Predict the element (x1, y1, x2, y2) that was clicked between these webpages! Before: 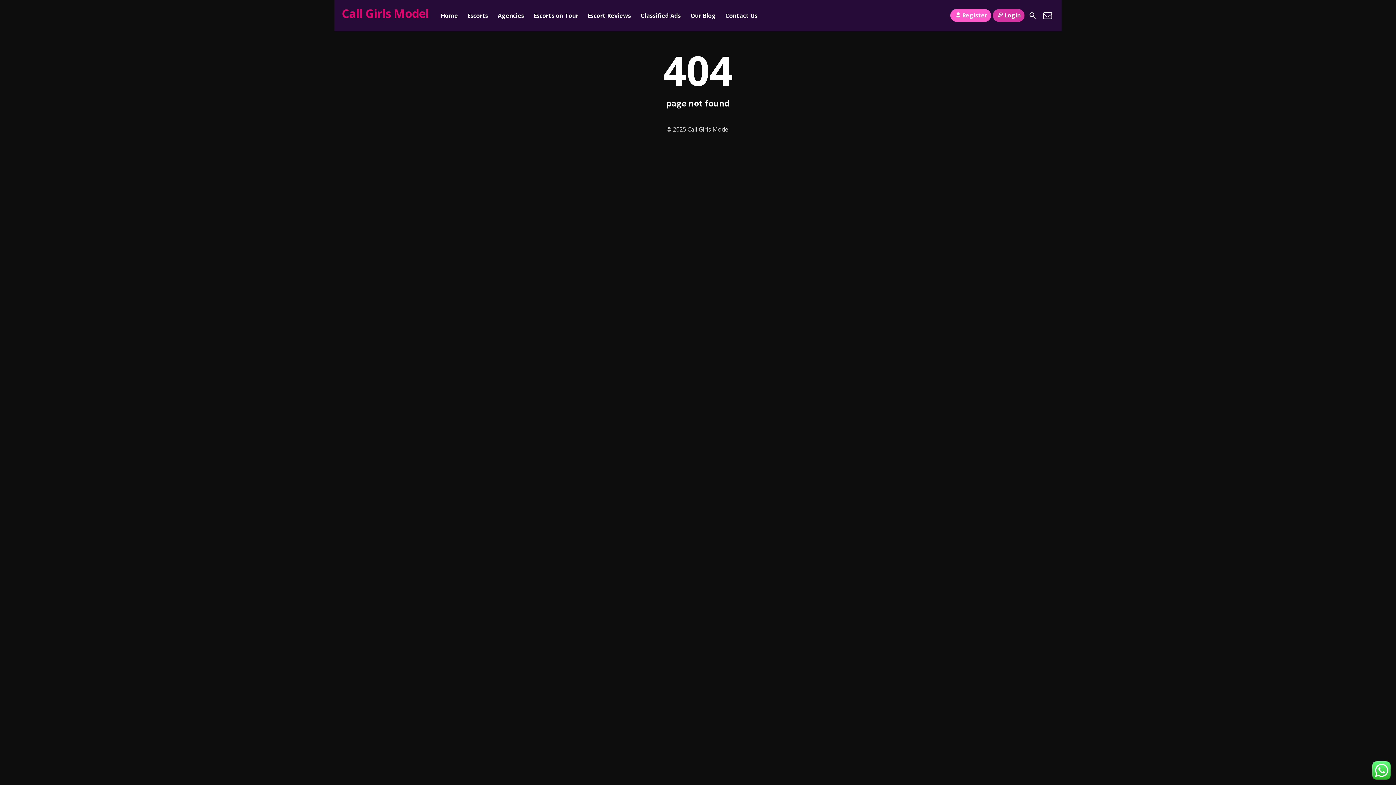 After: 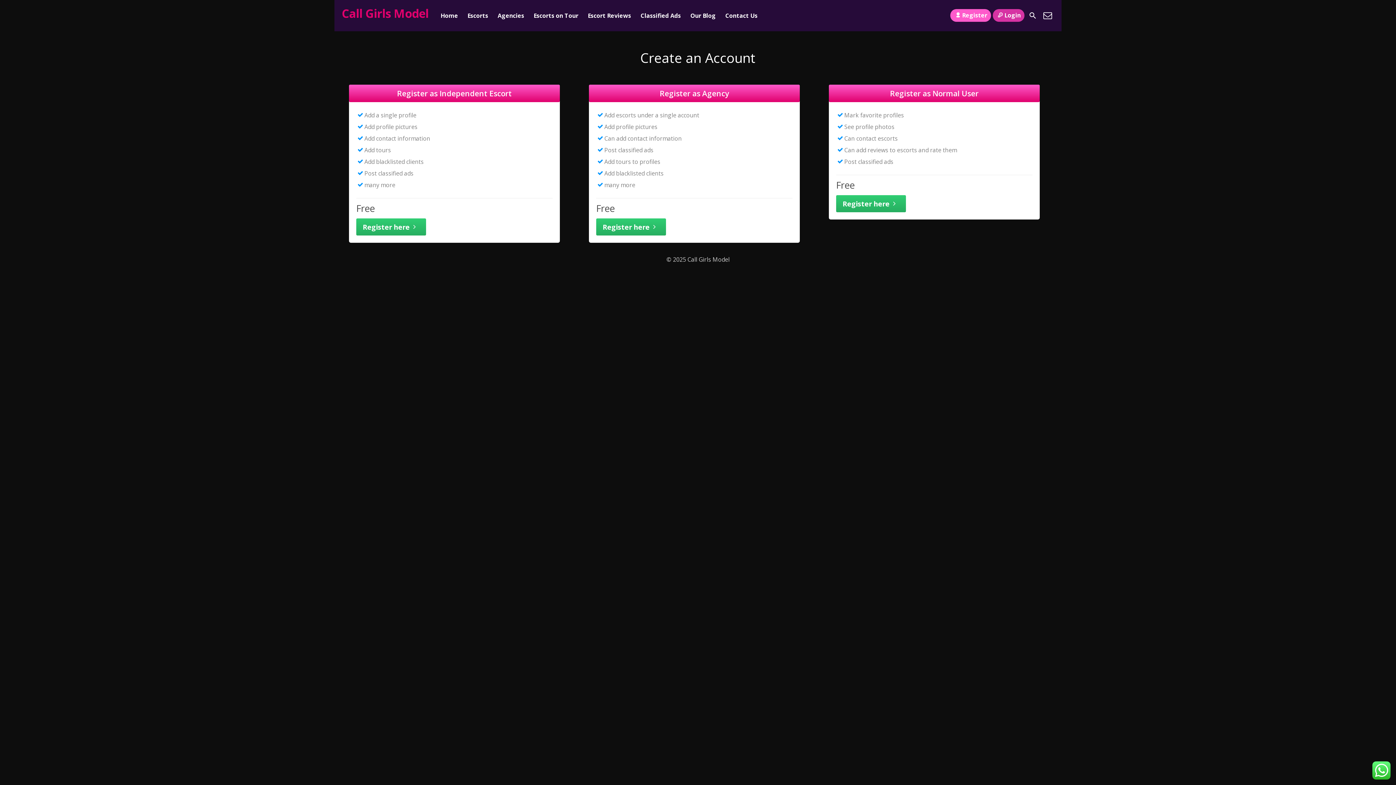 Action: label: Register bbox: (950, 9, 991, 21)